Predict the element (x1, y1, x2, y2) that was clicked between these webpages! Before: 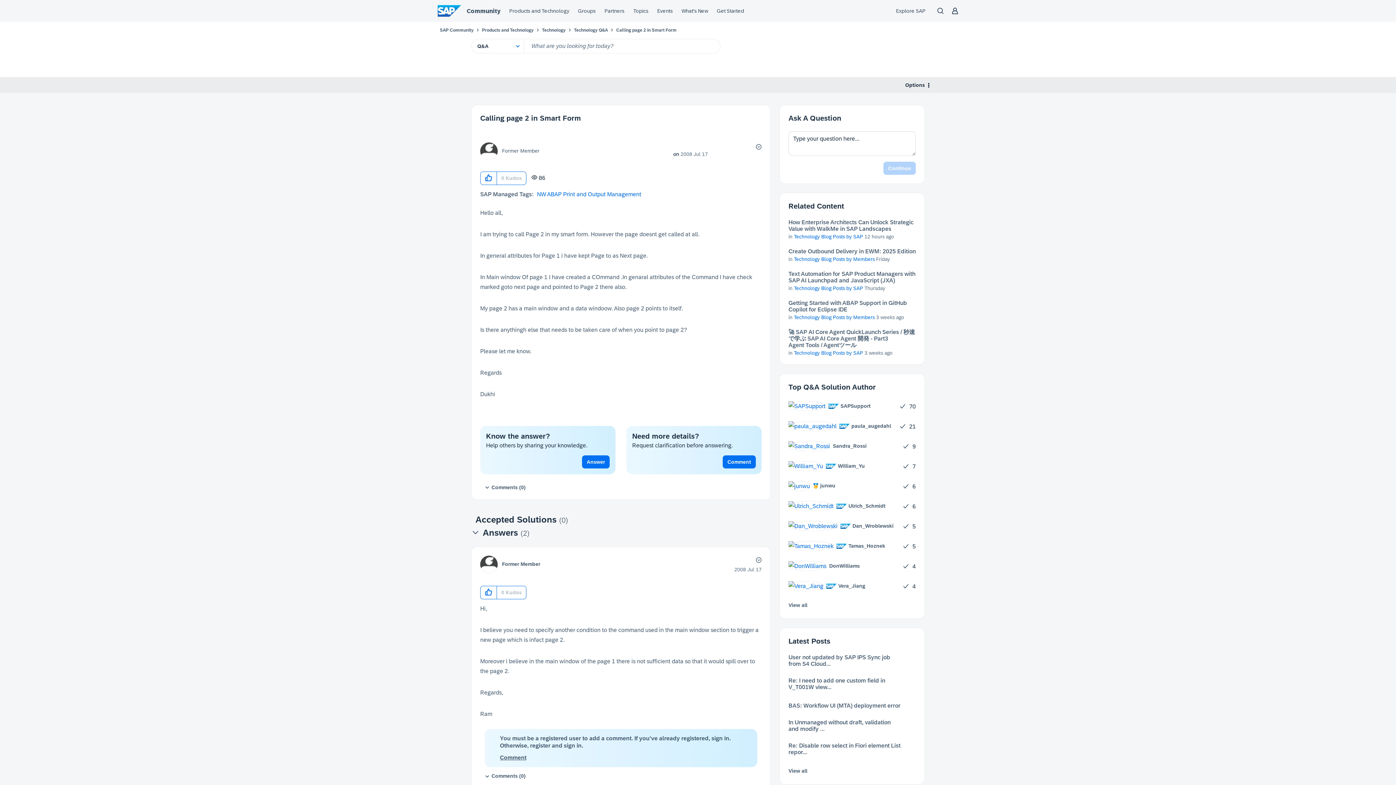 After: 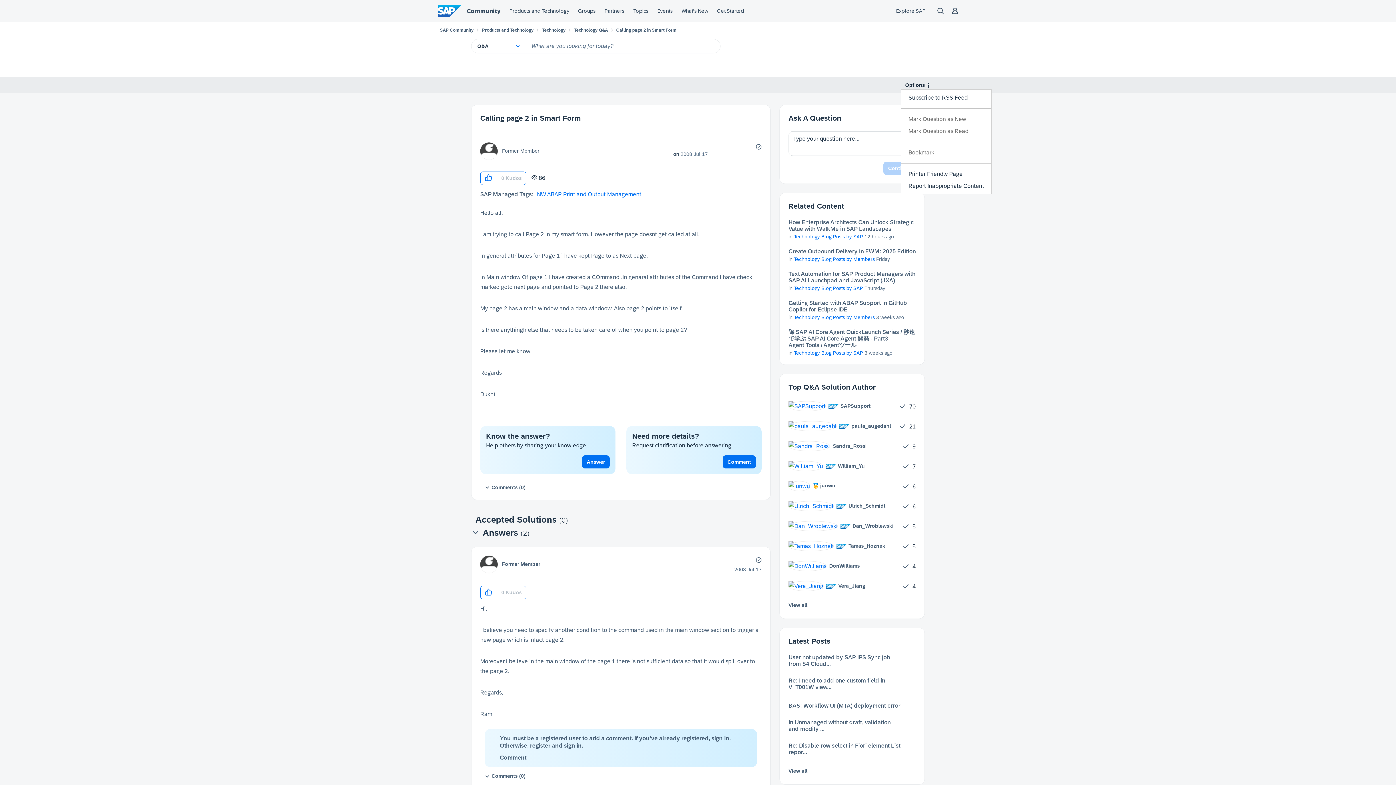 Action: label: Options bbox: (901, 80, 929, 89)